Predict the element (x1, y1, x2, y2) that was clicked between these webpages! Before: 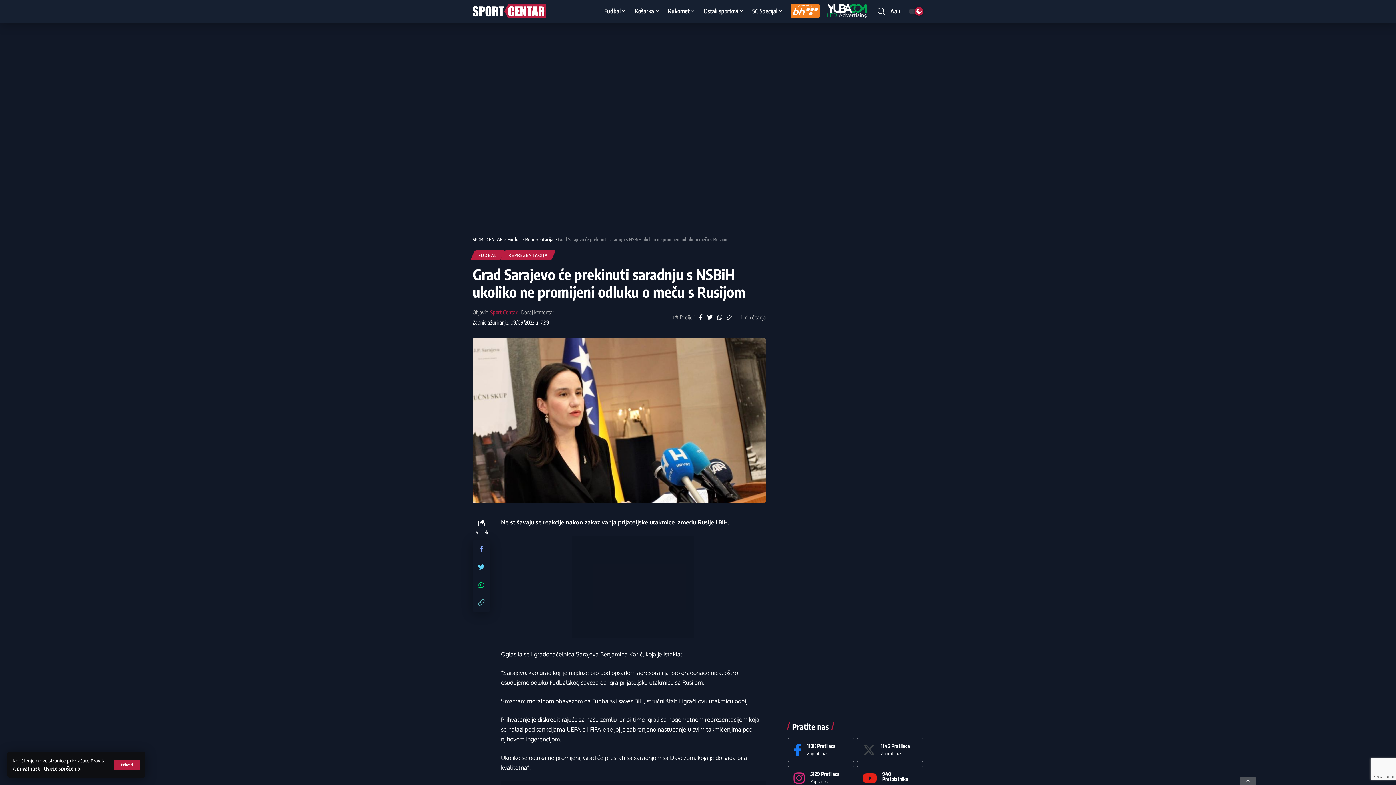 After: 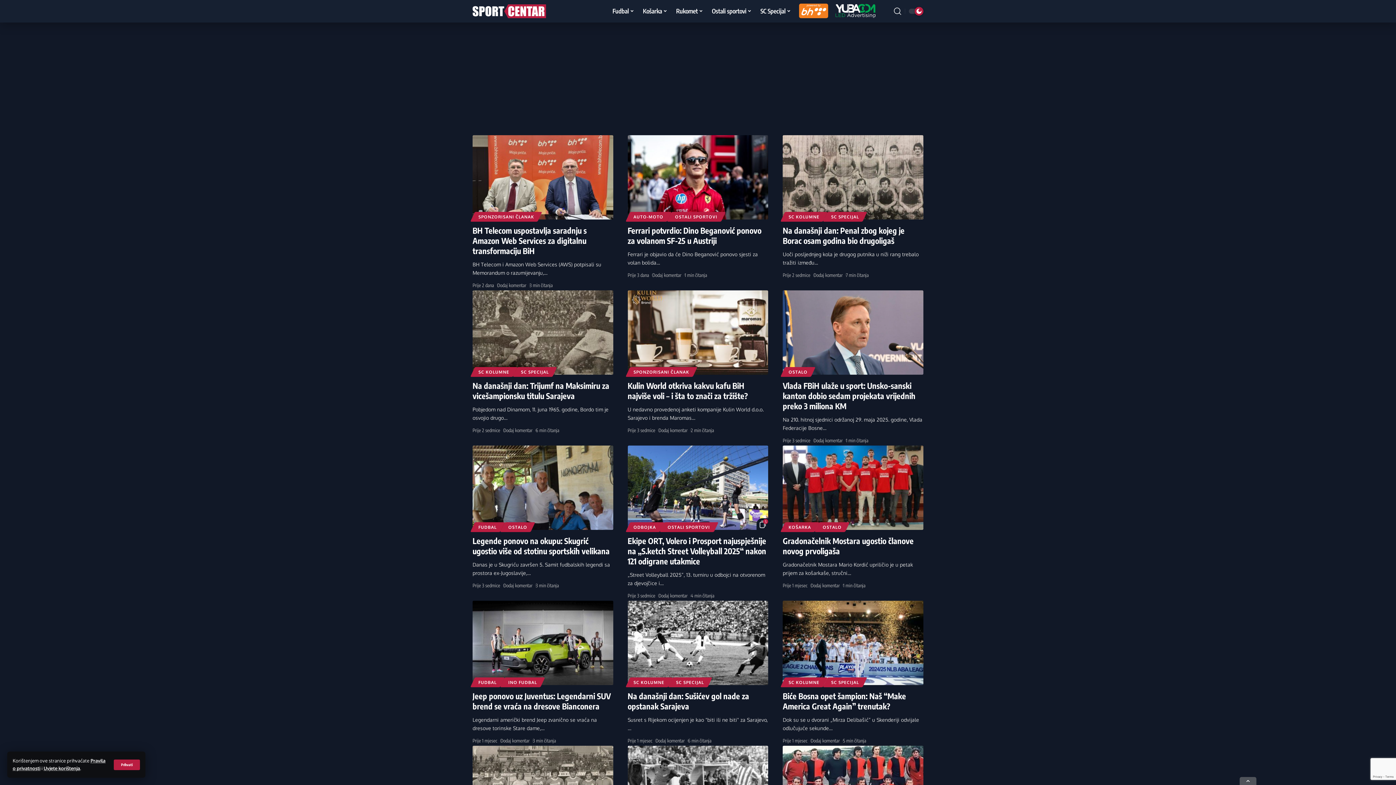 Action: label: Sport Centar bbox: (490, 308, 517, 317)